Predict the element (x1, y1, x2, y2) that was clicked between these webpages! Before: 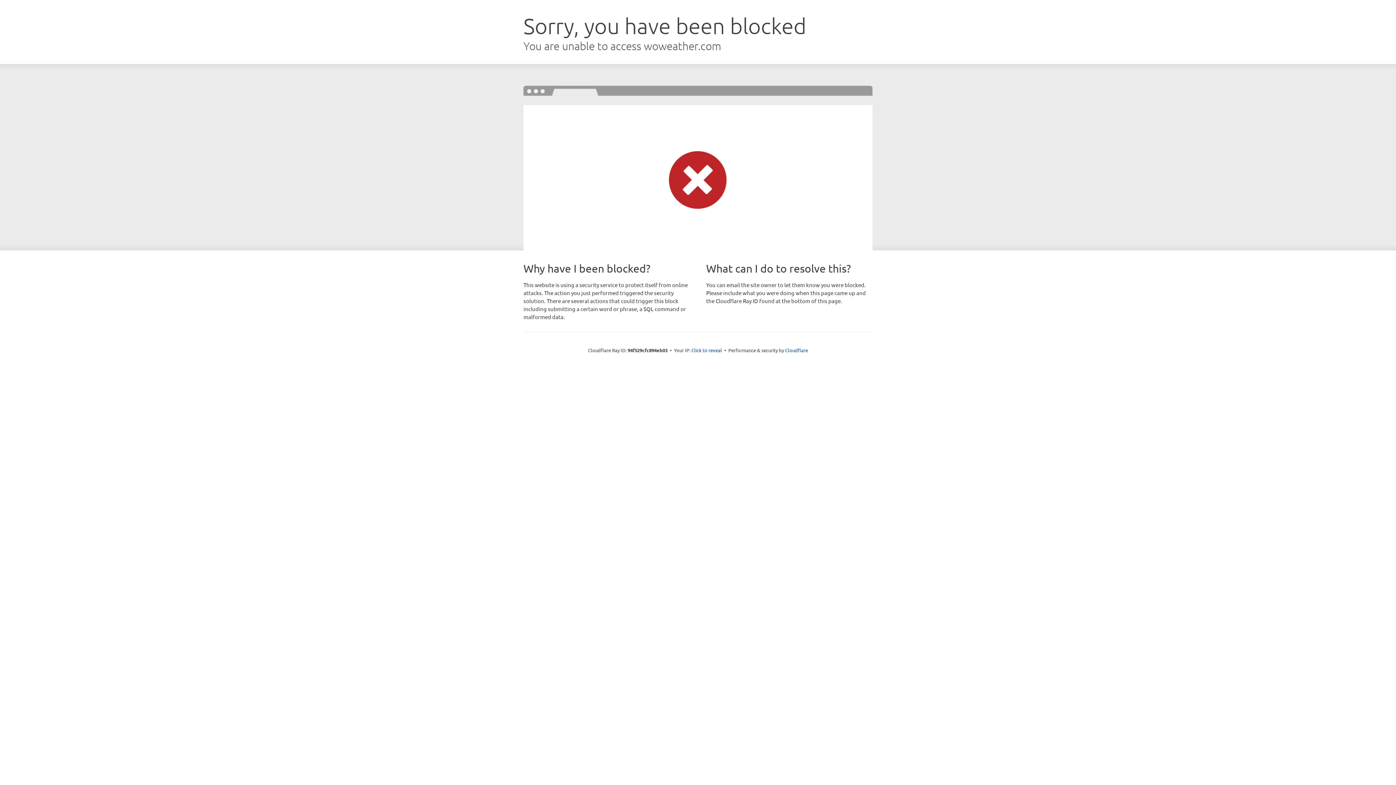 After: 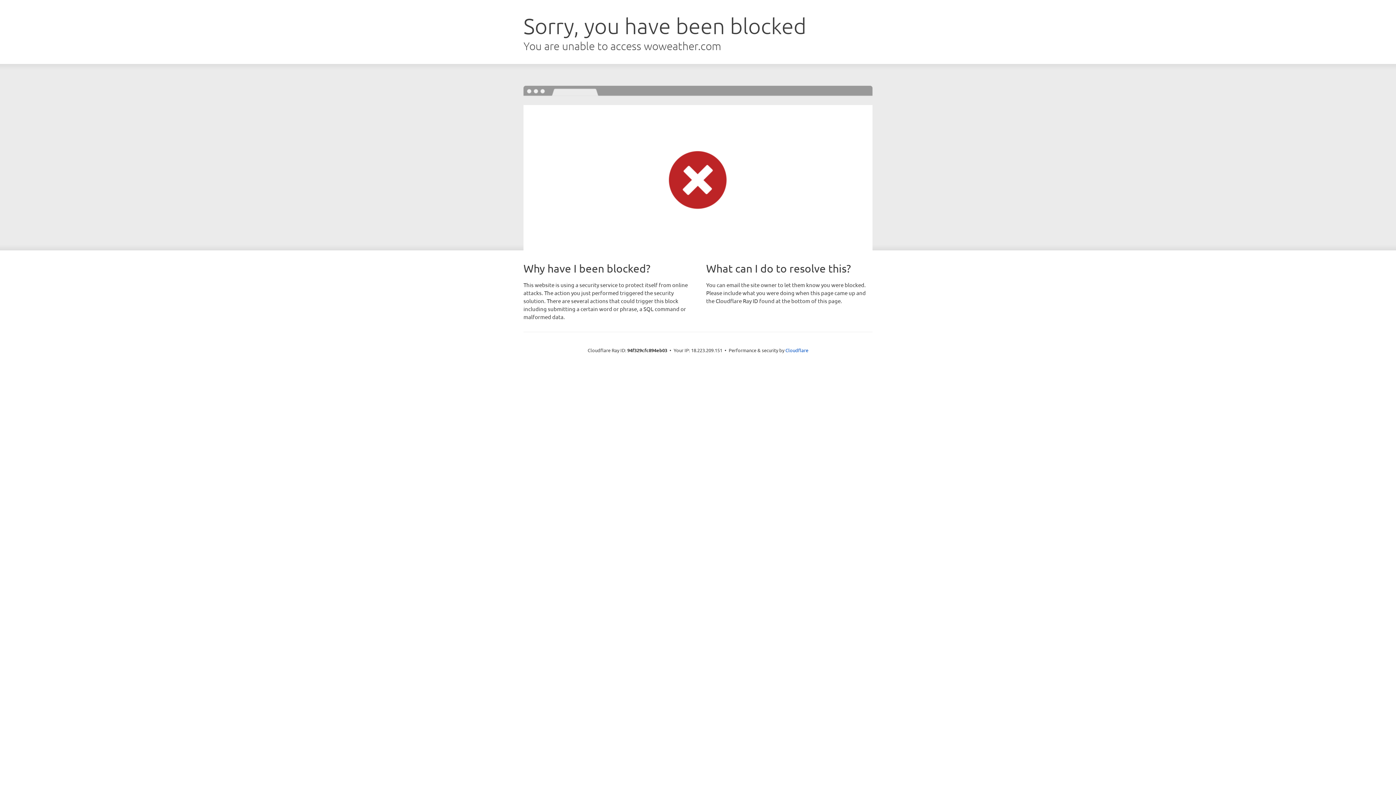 Action: label: Click to reveal bbox: (691, 346, 722, 353)